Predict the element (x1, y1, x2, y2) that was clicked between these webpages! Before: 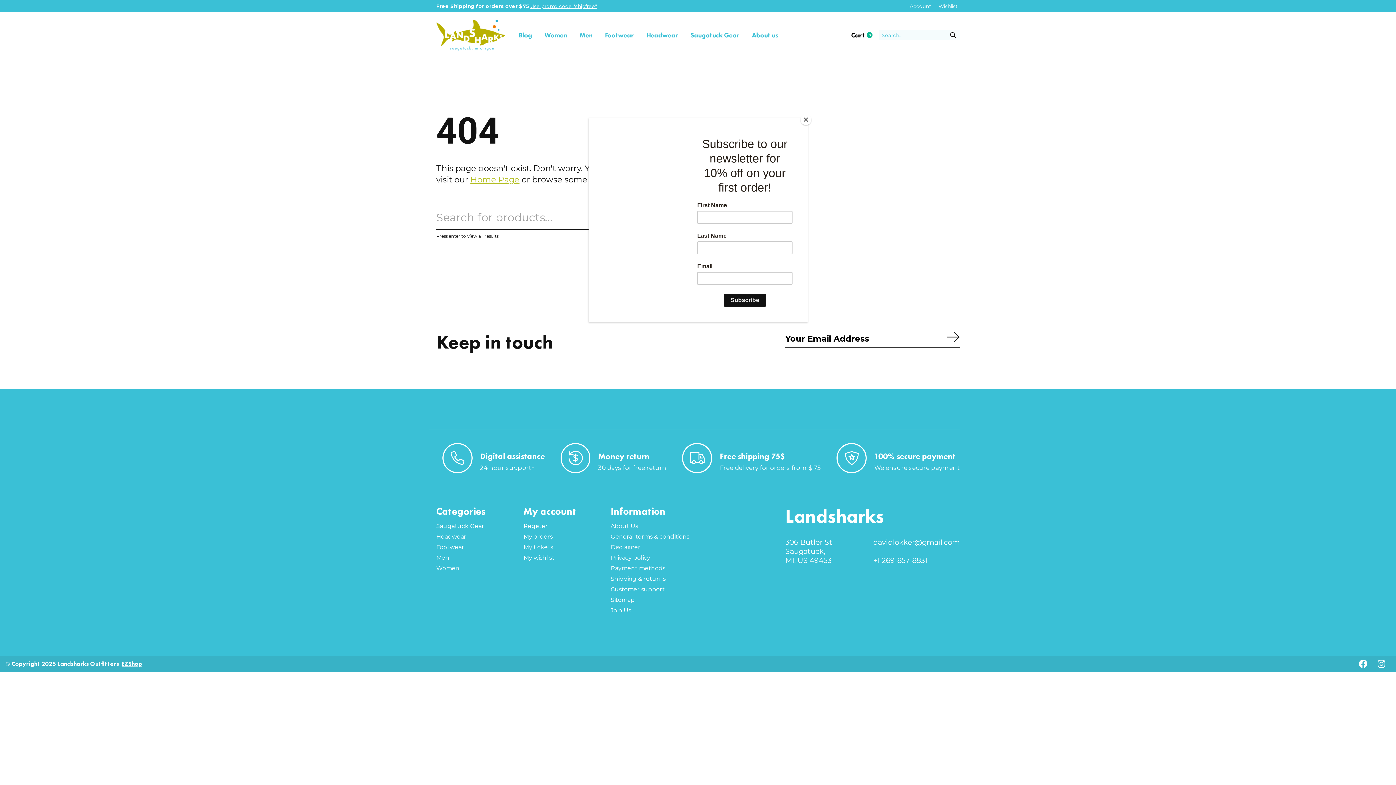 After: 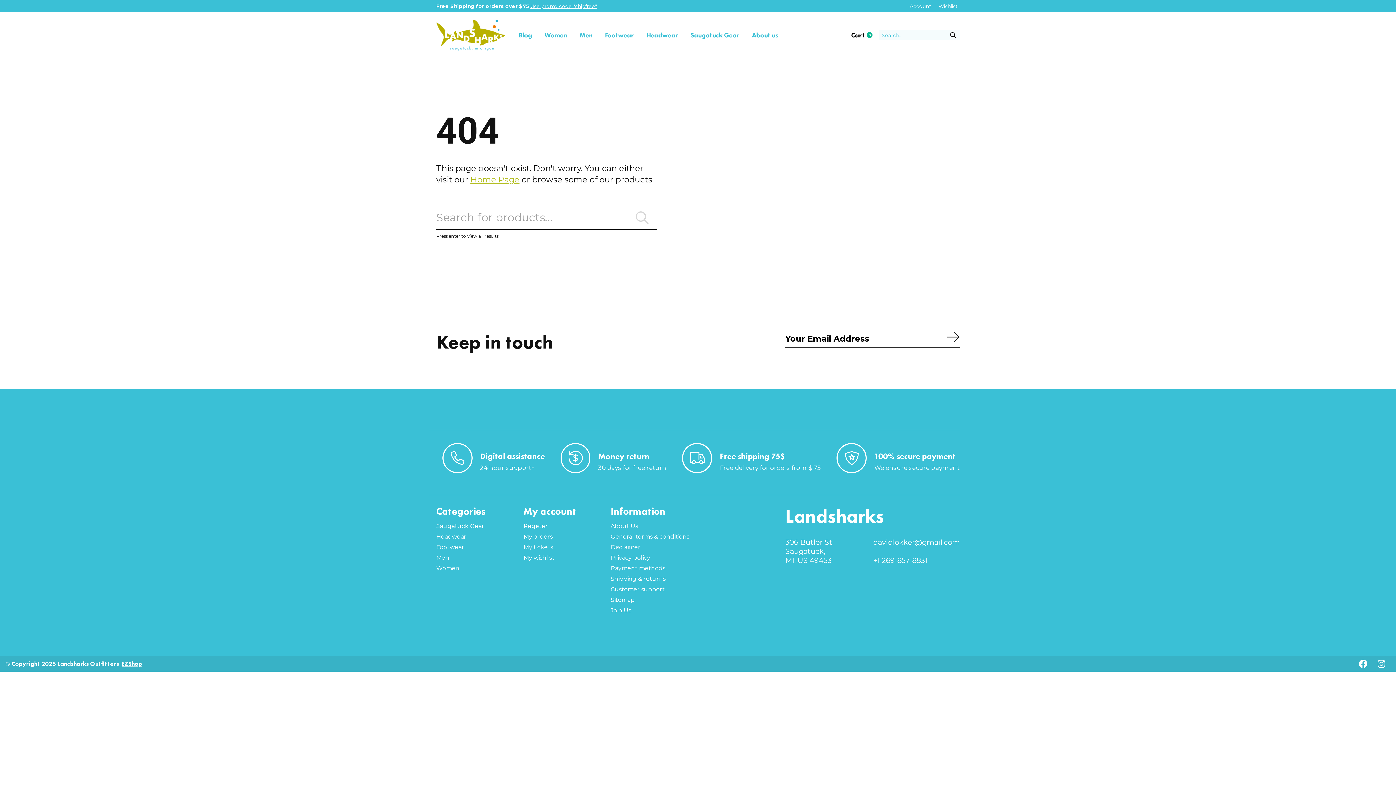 Action: label: Close bbox: (800, 114, 811, 125)